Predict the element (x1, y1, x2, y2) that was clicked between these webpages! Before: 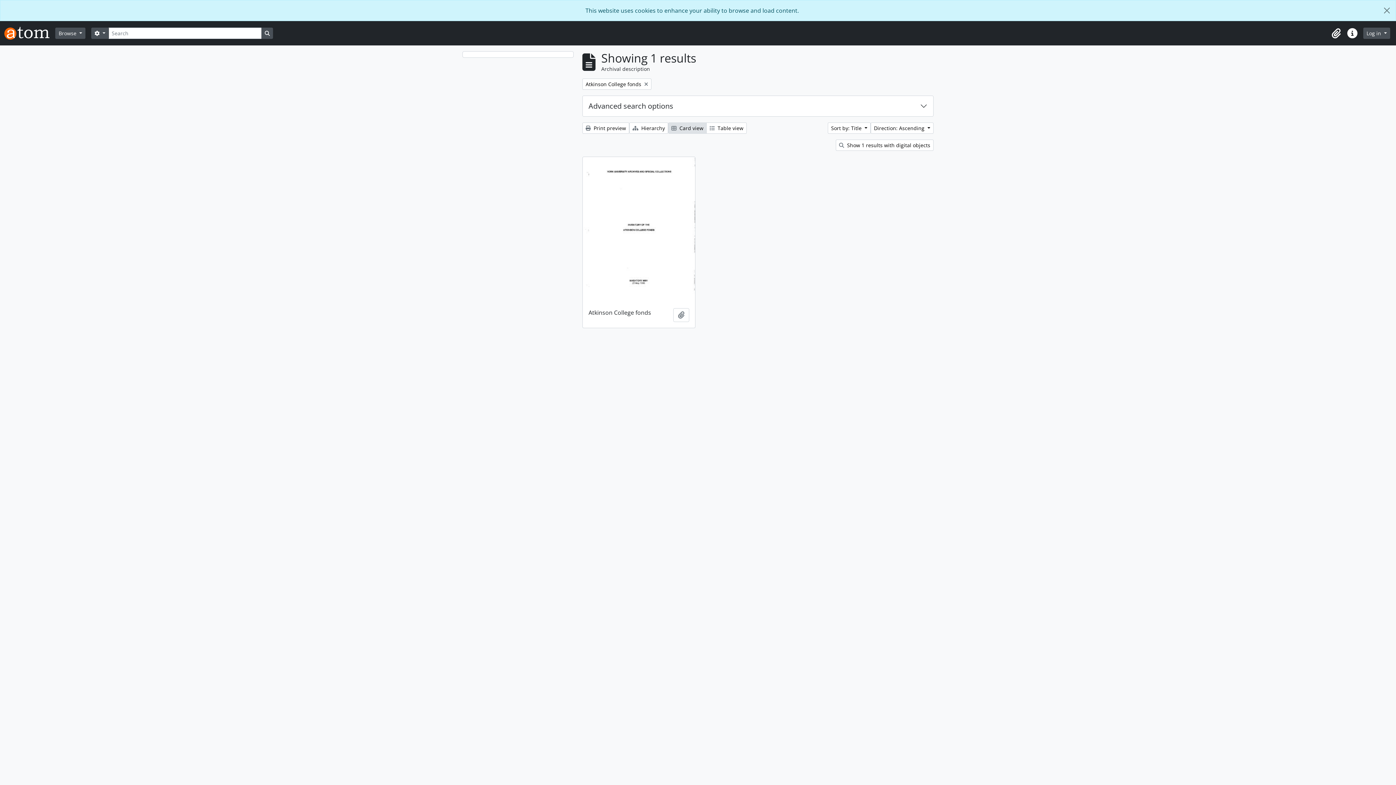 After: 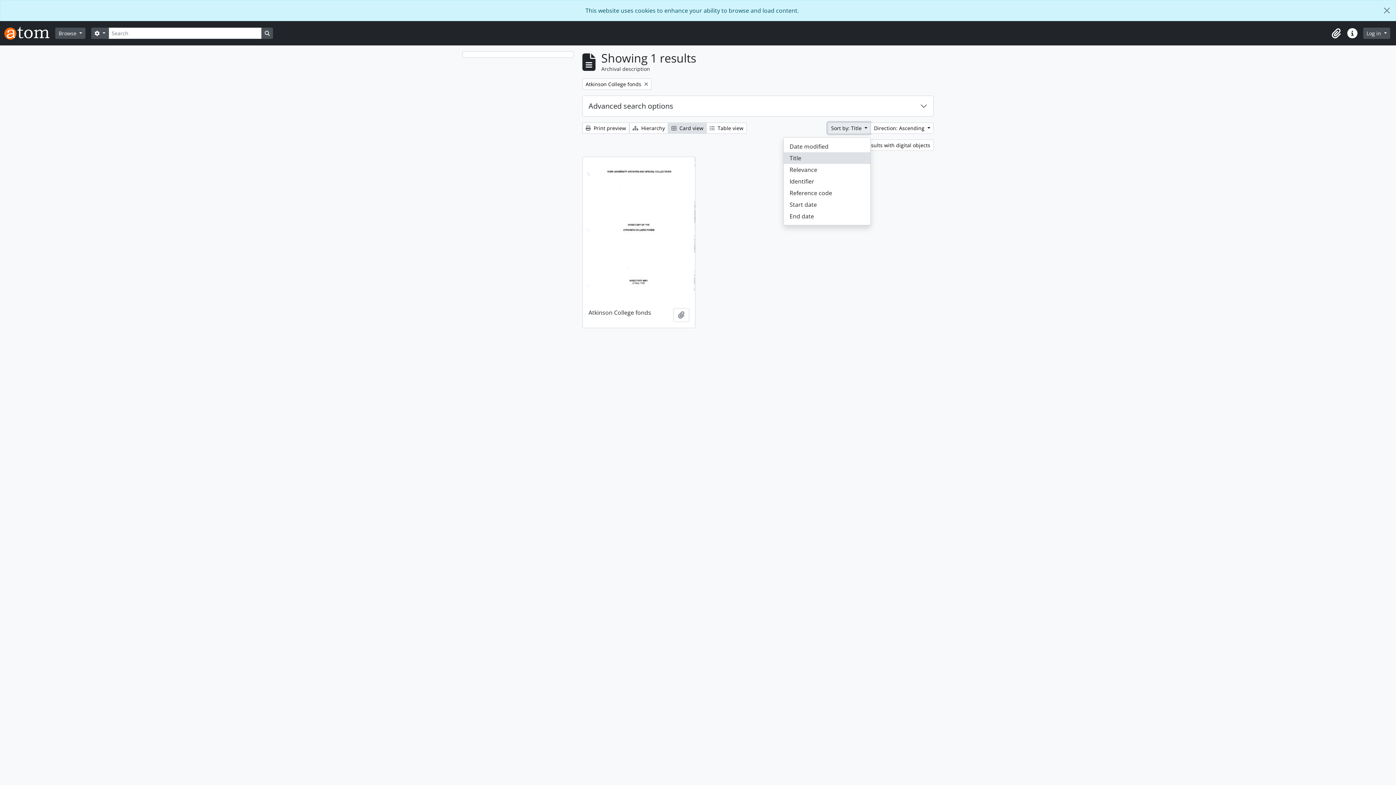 Action: label: Sort by: Title  bbox: (828, 122, 870, 133)